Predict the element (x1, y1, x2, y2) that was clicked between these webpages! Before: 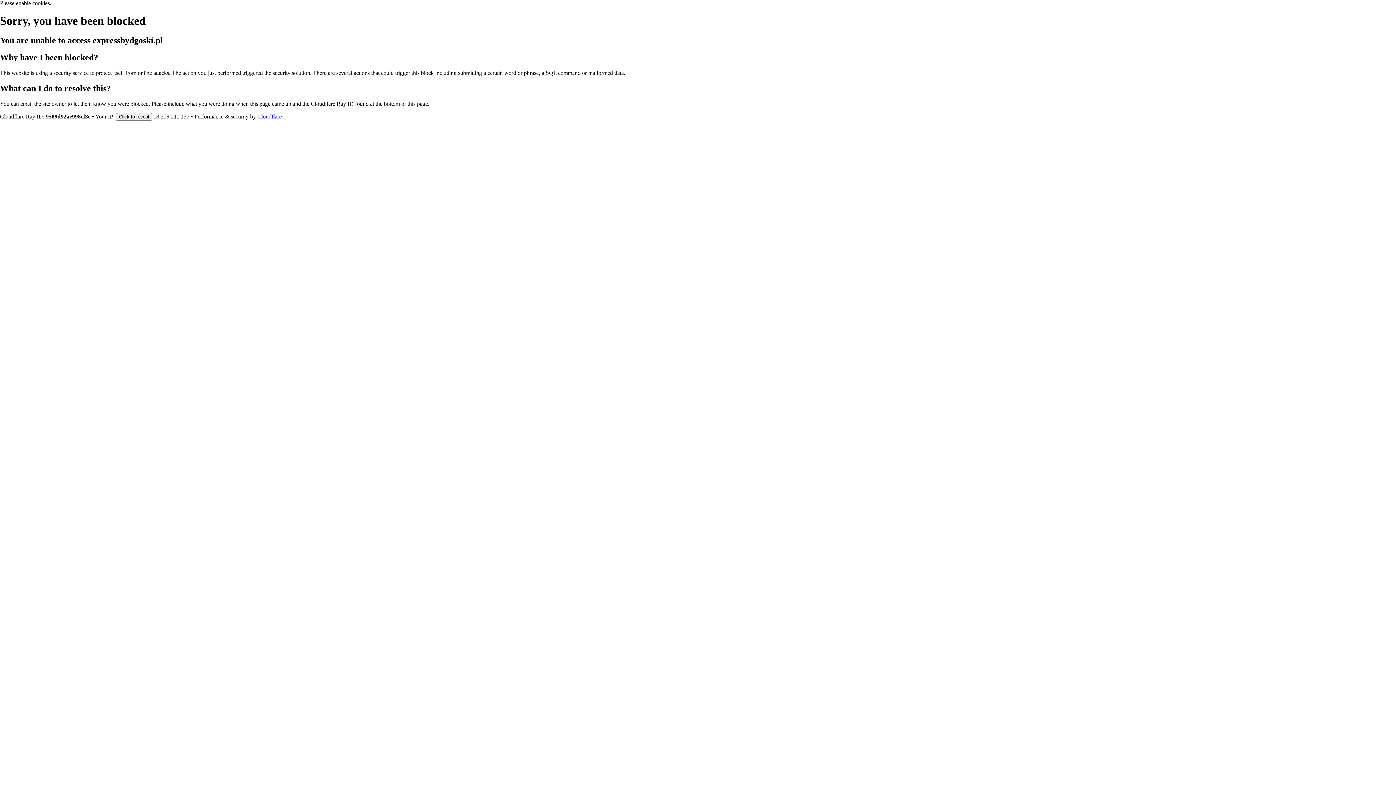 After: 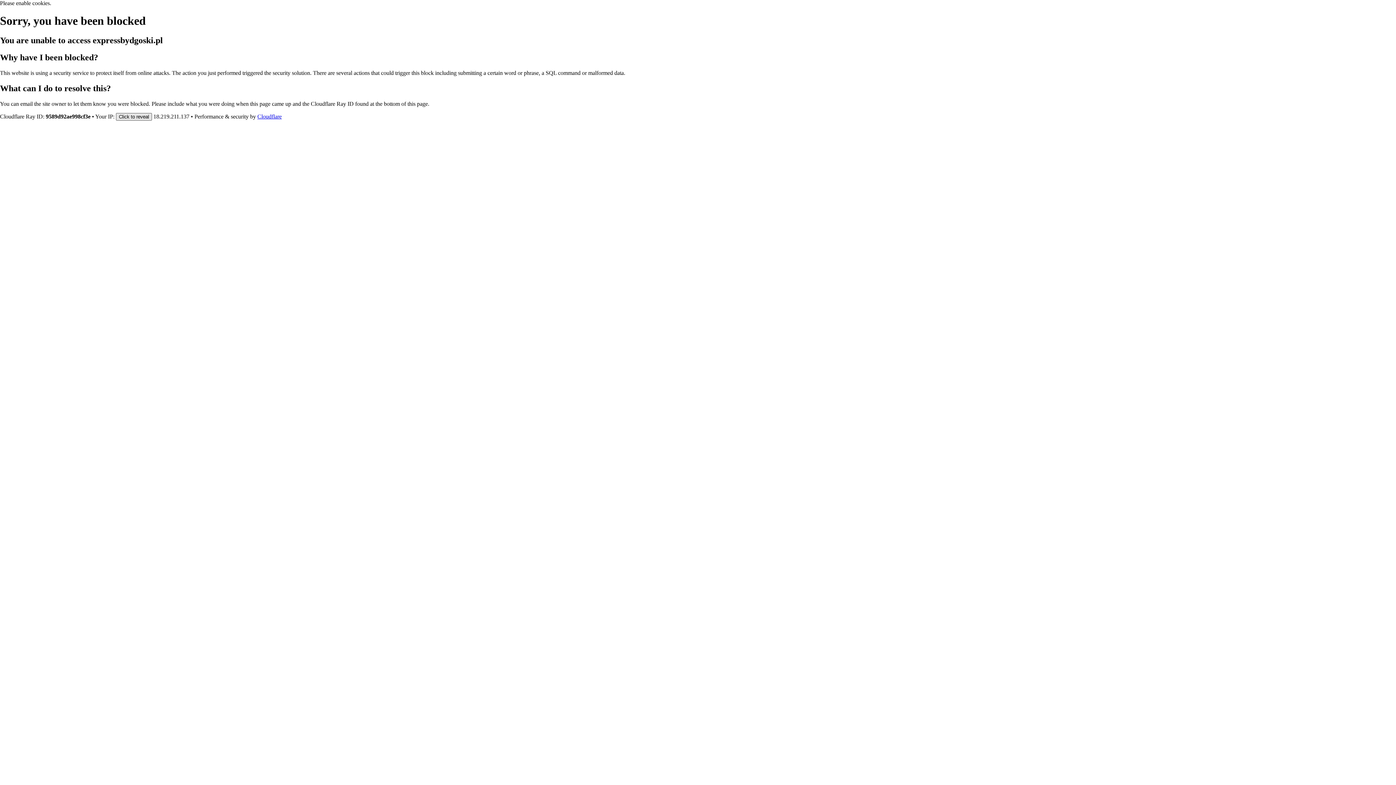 Action: label: Click to reveal bbox: (116, 112, 152, 120)